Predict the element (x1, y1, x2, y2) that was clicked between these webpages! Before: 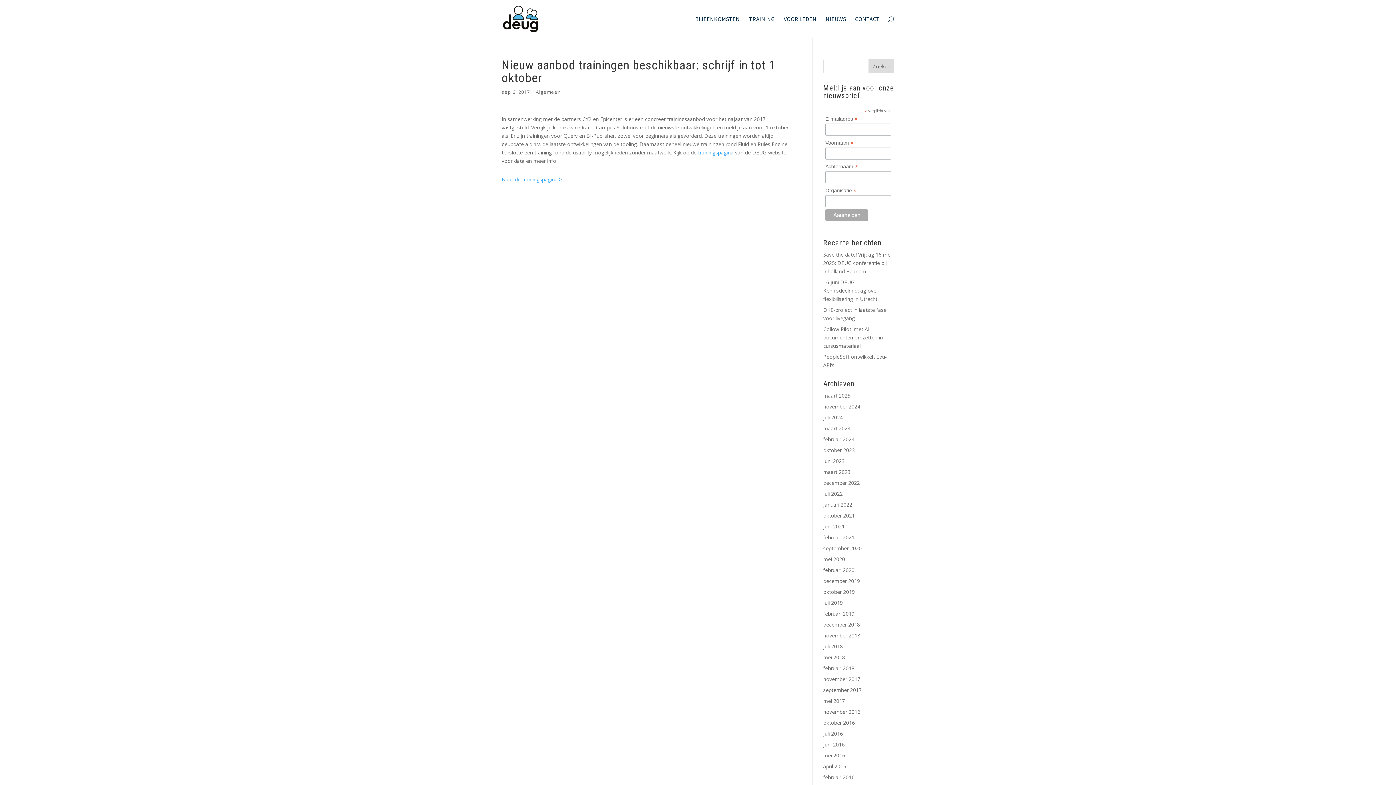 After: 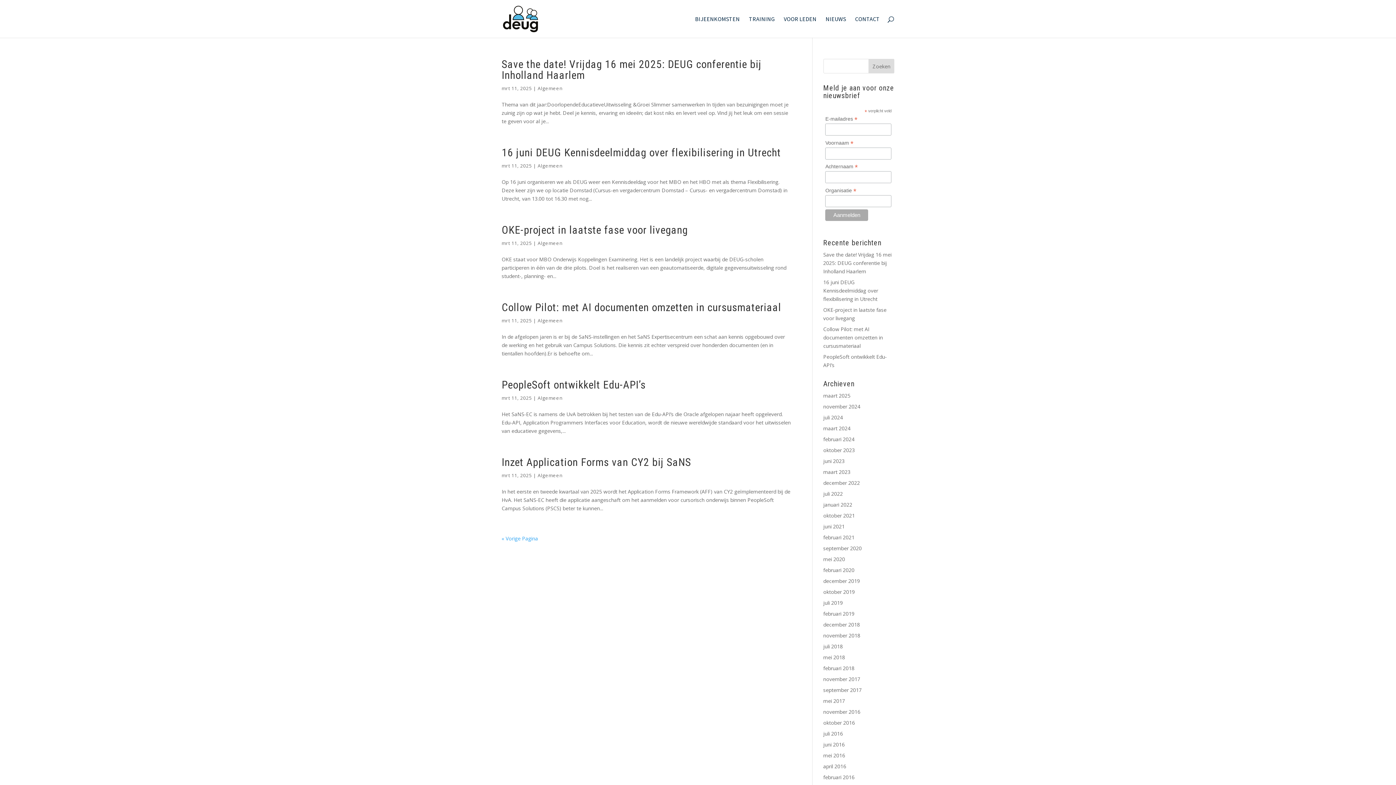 Action: bbox: (536, 88, 561, 95) label: Algemeen